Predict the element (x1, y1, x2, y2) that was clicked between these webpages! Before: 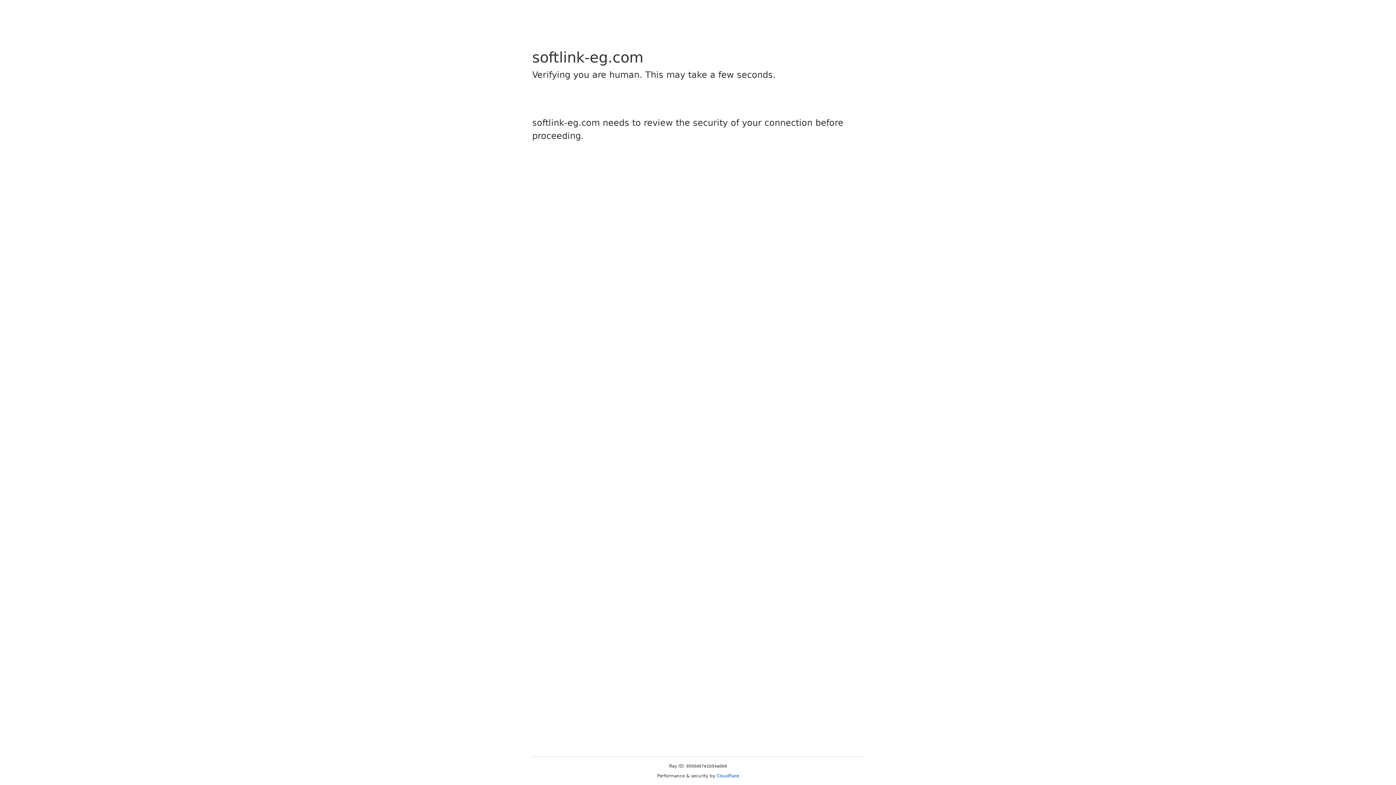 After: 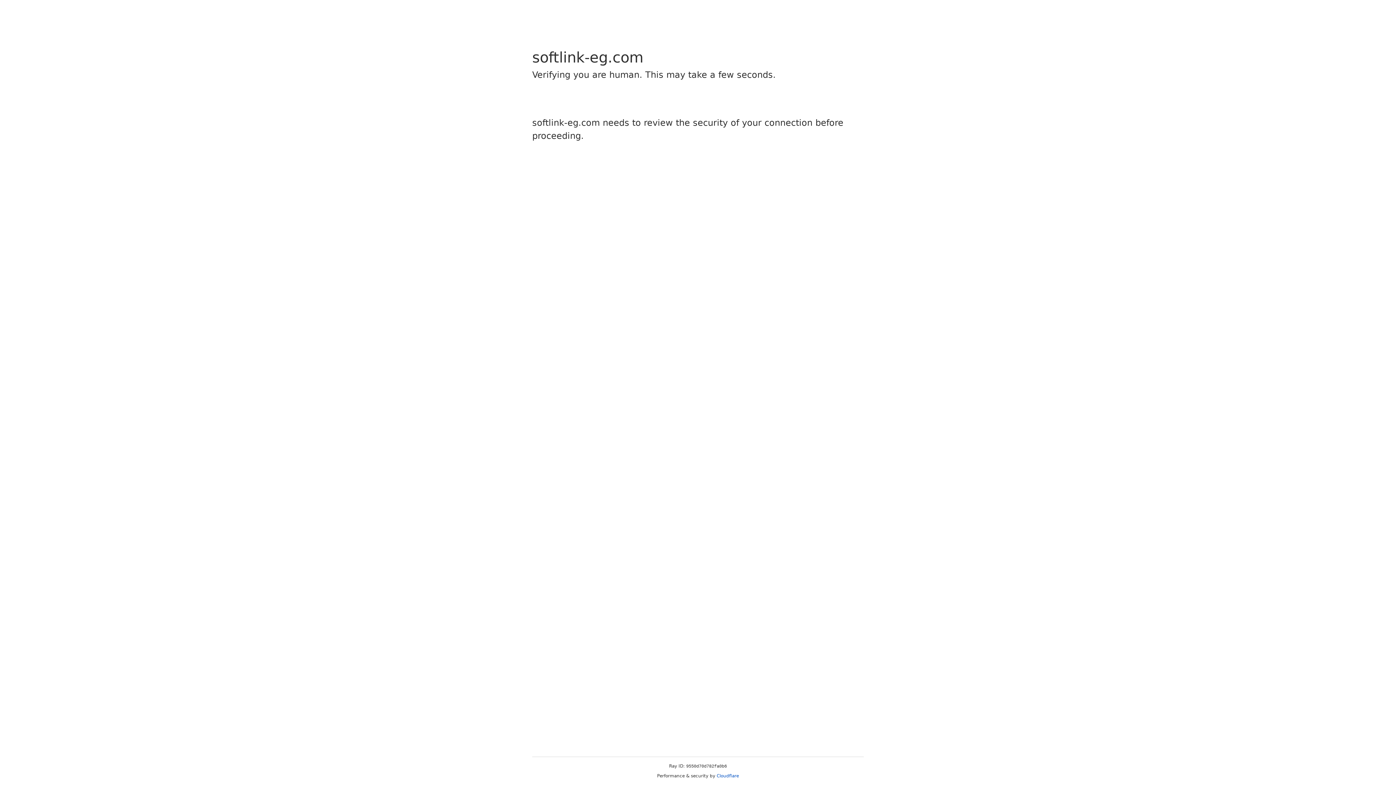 Action: bbox: (716, 773, 739, 778) label: Cloudflare